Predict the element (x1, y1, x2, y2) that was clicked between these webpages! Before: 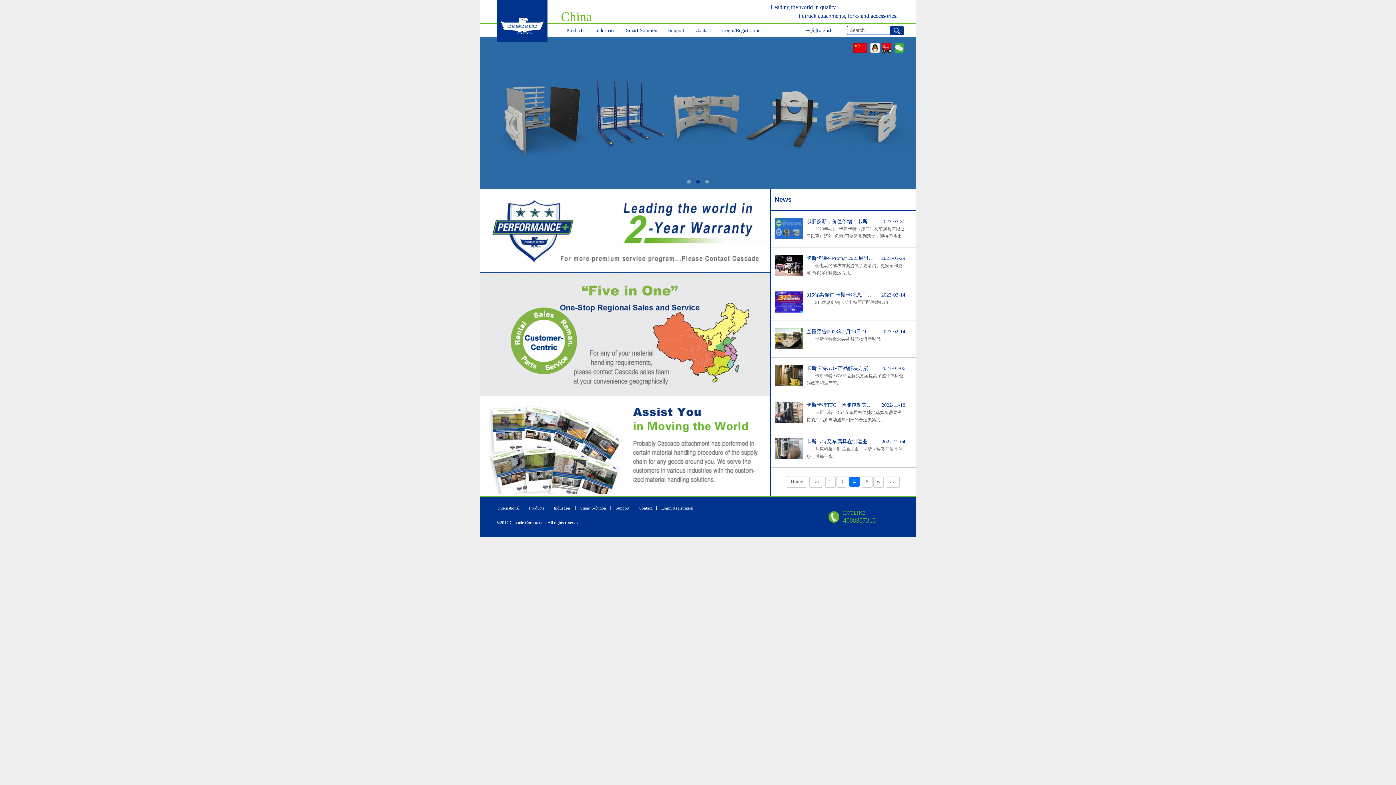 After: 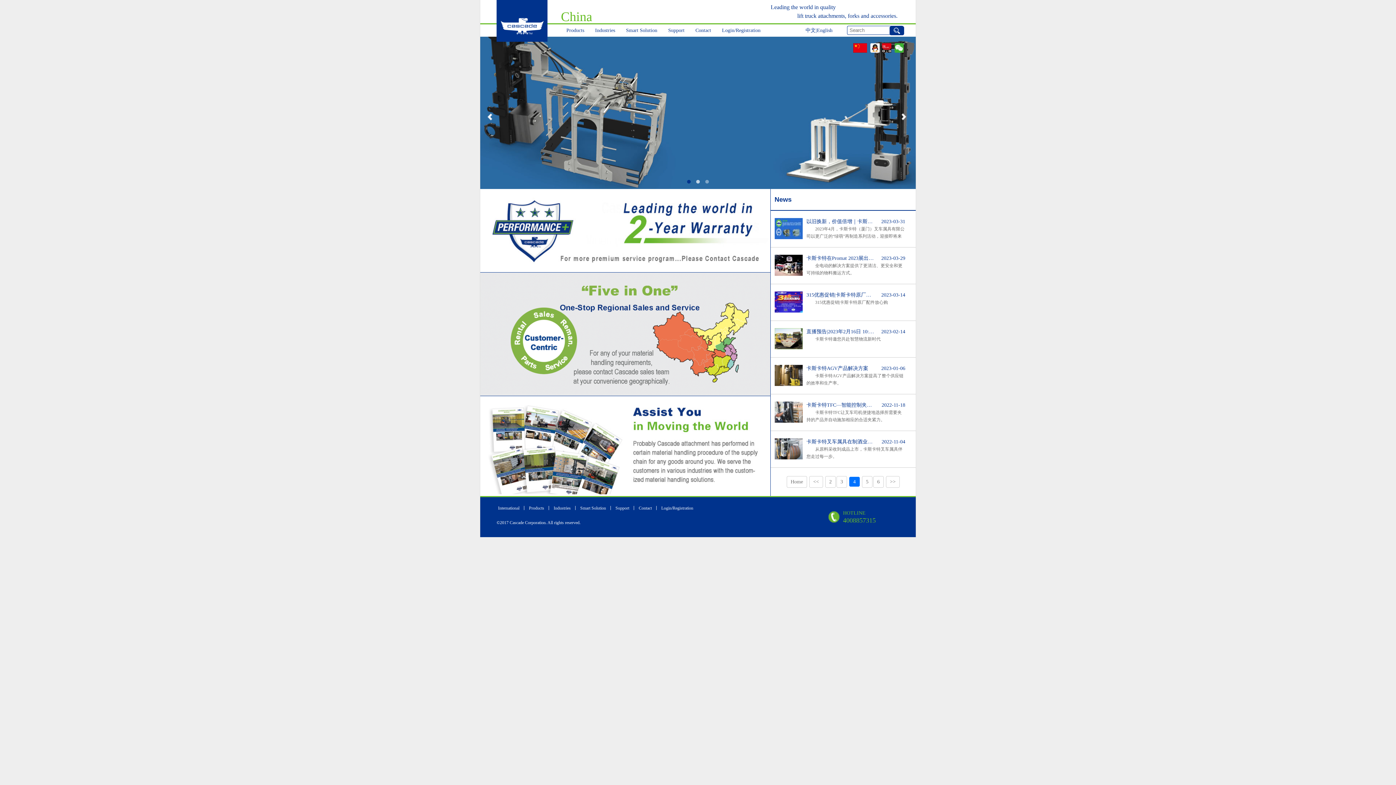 Action: bbox: (696, 180, 700, 183) label: Item 2